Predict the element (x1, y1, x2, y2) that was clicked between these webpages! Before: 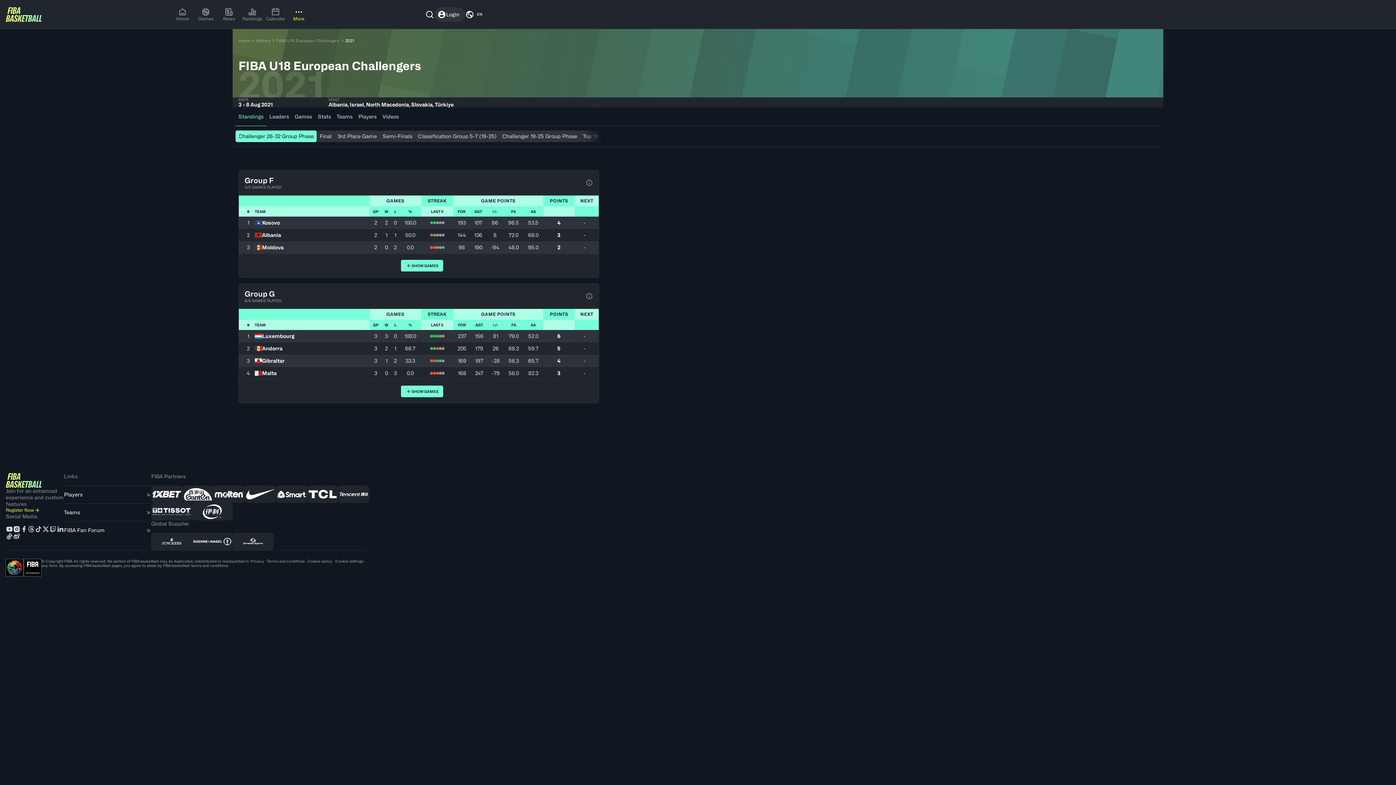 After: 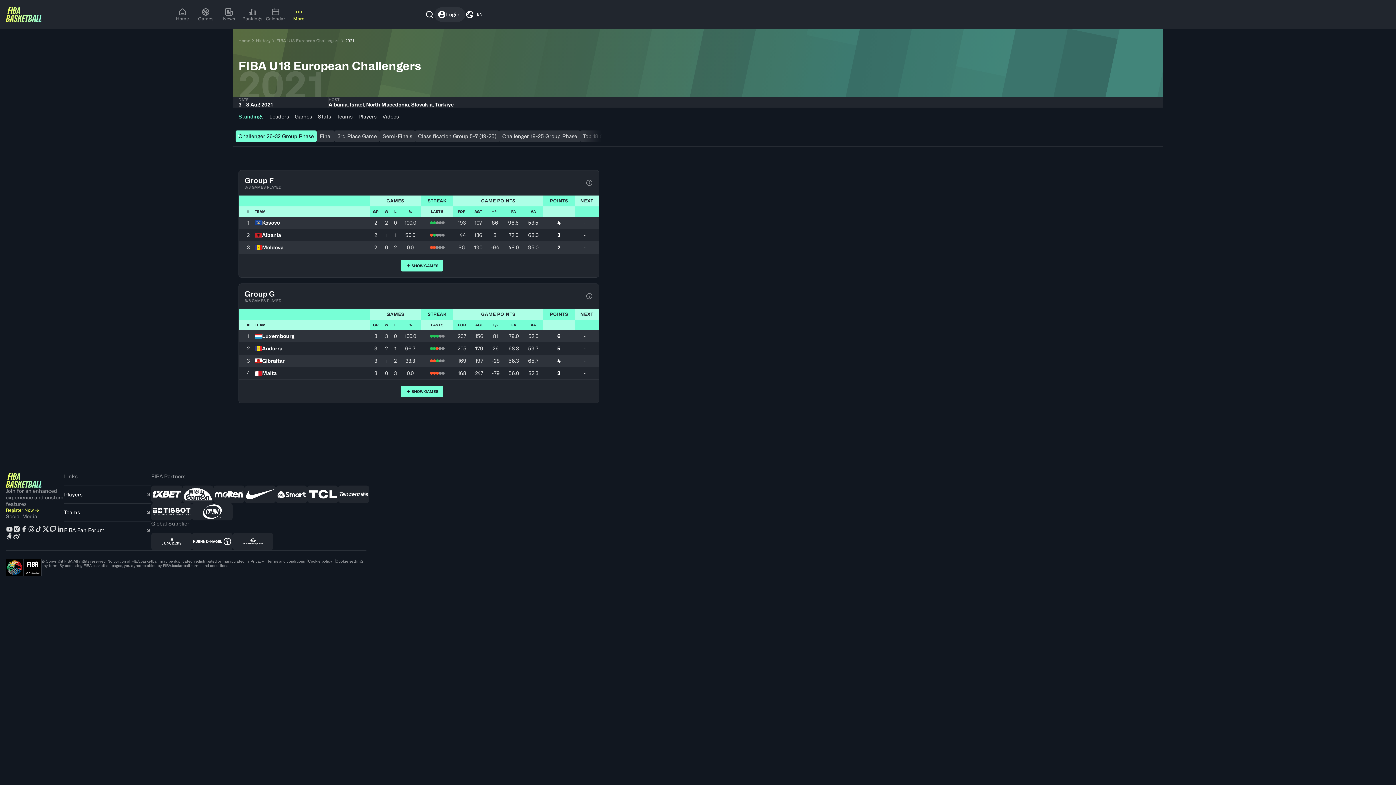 Action: label: TCL  bbox: (307, 485, 338, 503)